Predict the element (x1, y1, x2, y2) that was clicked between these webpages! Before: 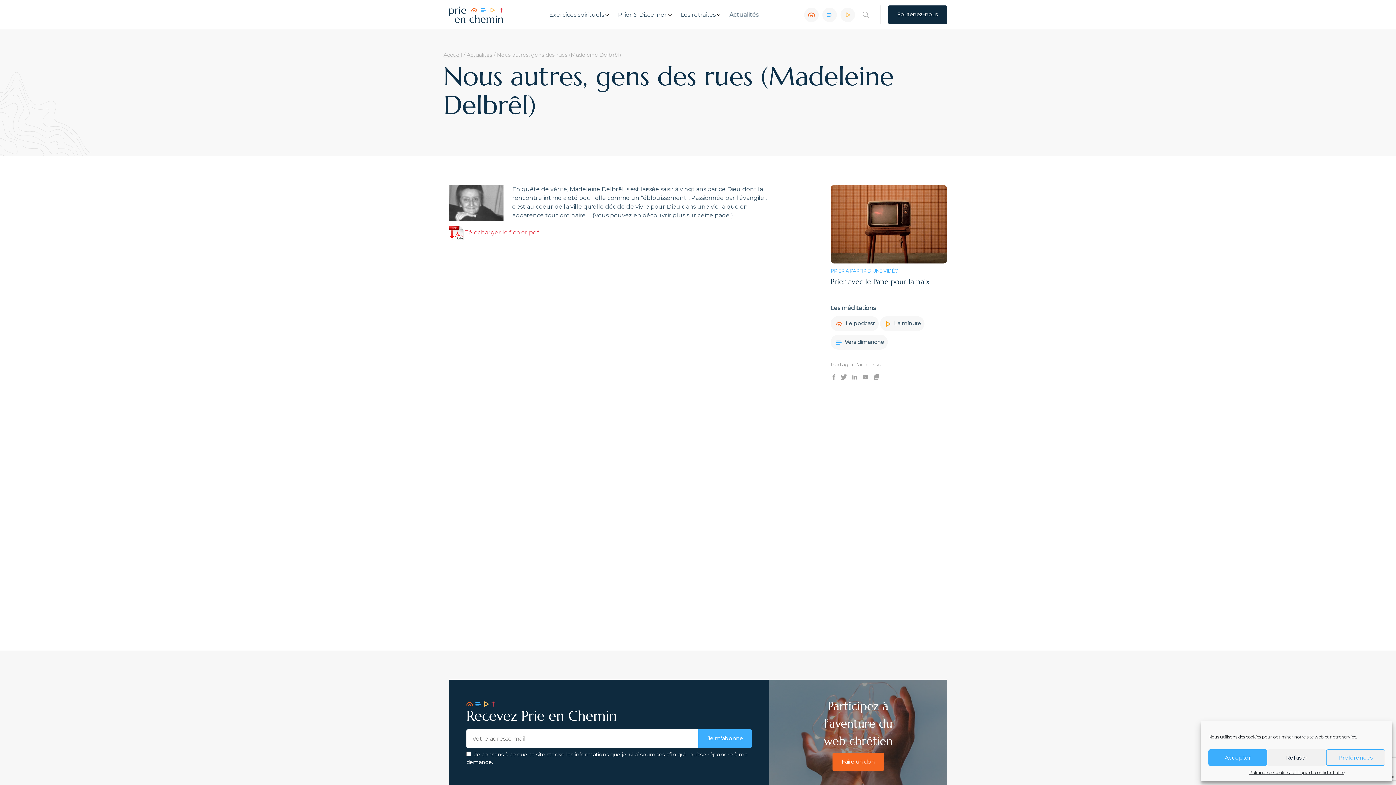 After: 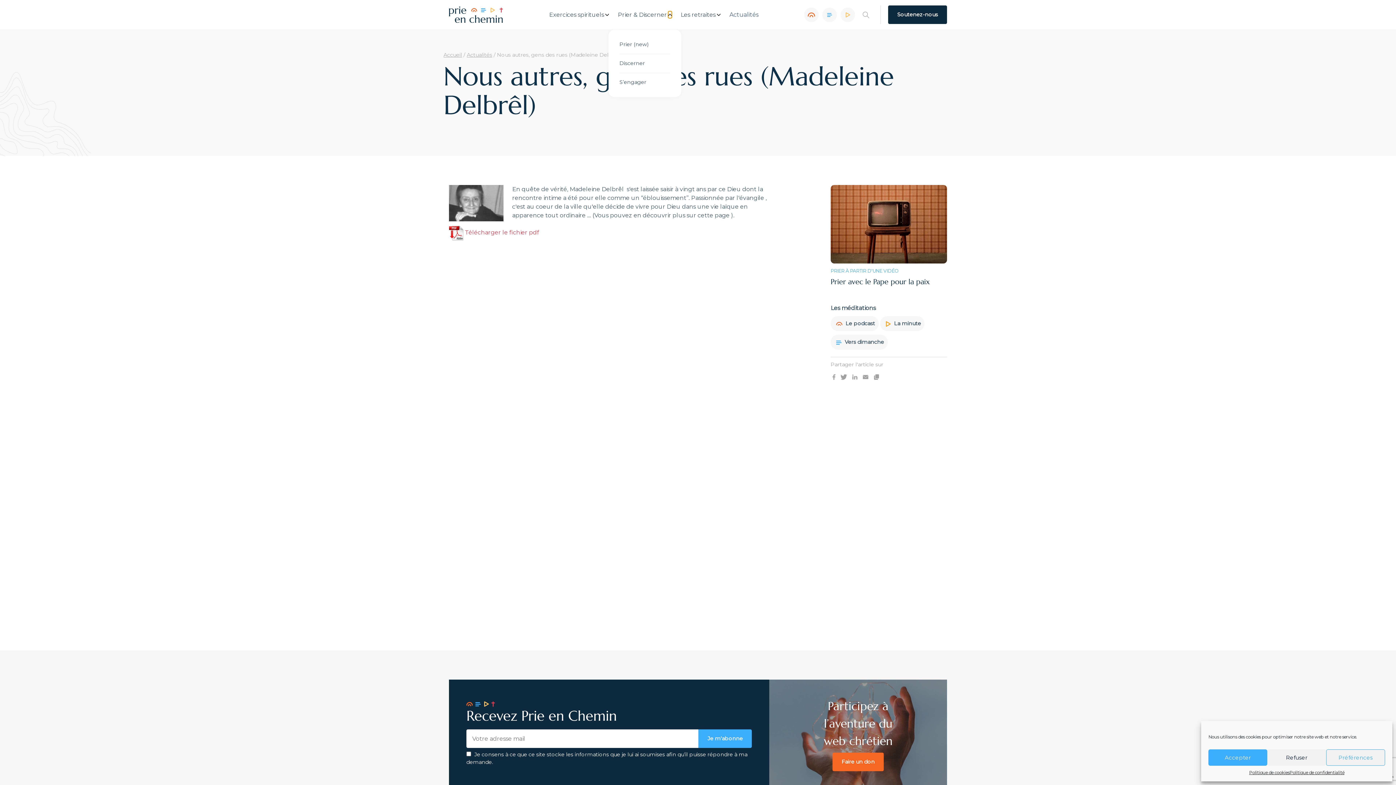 Action: bbox: (668, 11, 671, 18)